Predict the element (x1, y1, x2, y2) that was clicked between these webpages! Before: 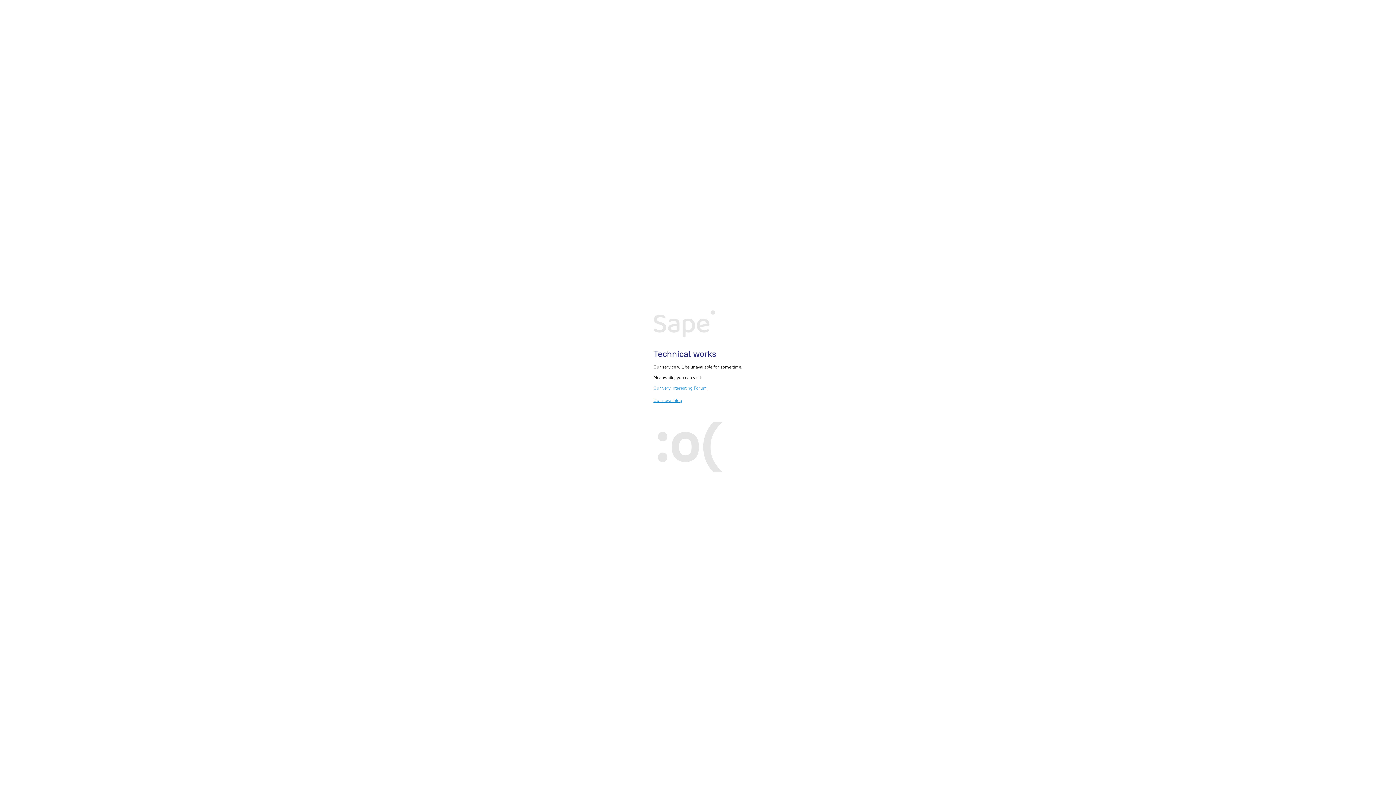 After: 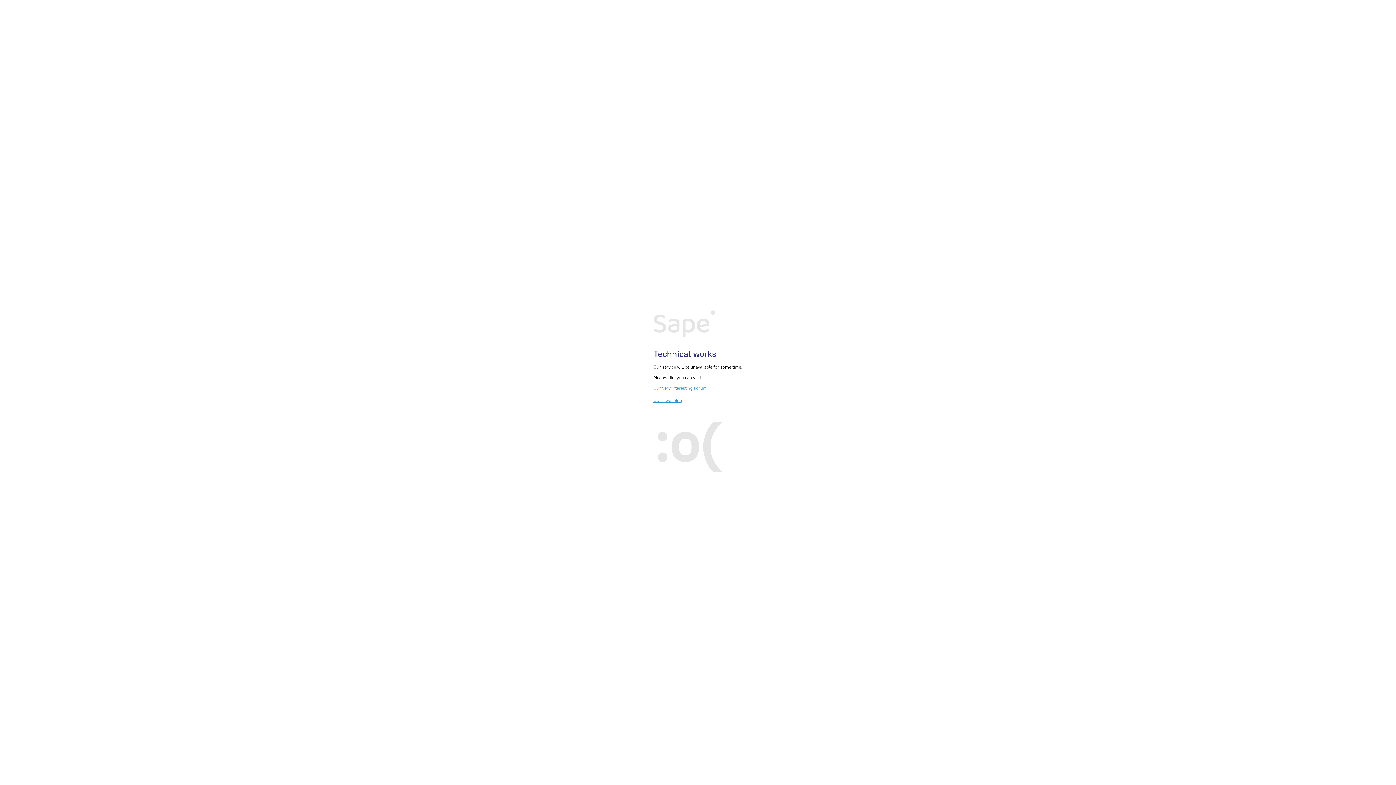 Action: bbox: (653, 385, 707, 390) label: Our very interesting Forum